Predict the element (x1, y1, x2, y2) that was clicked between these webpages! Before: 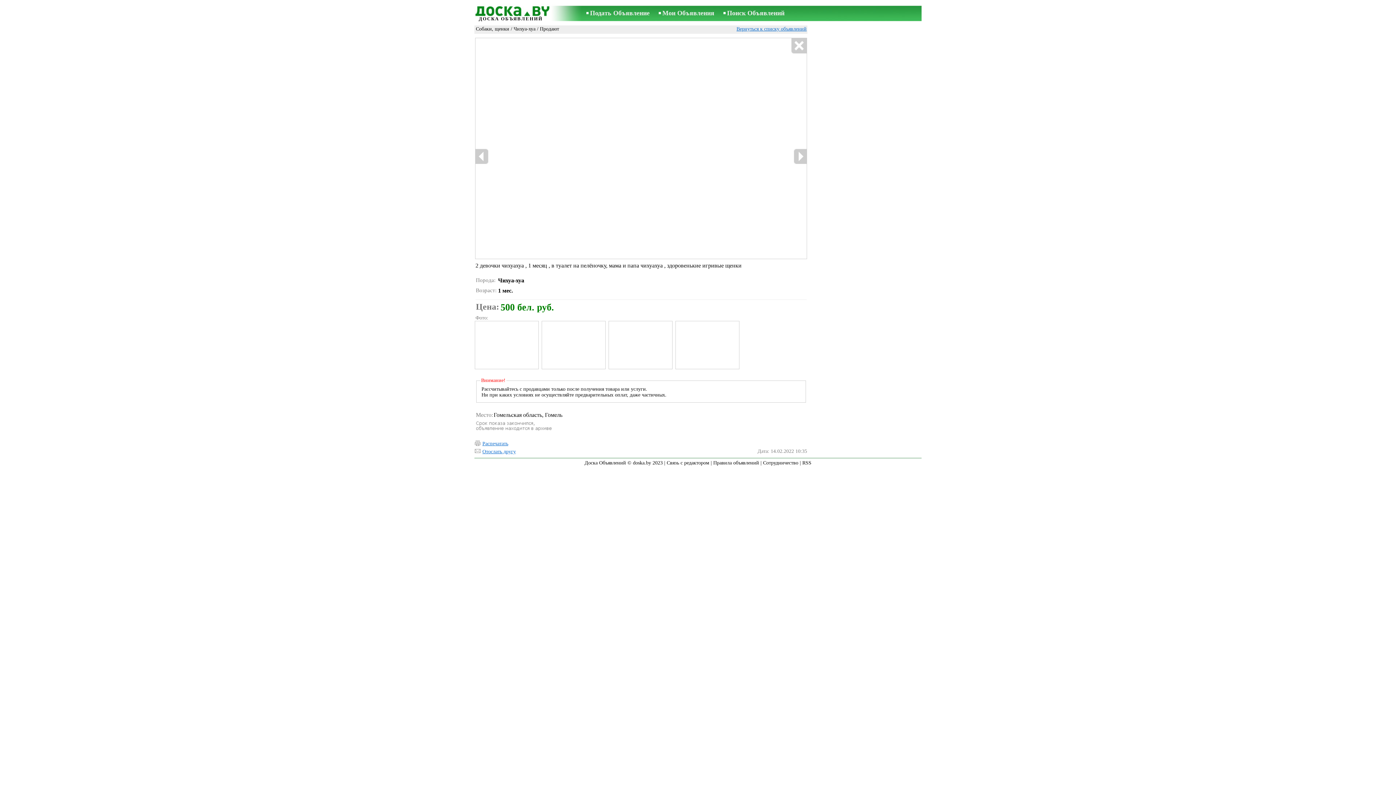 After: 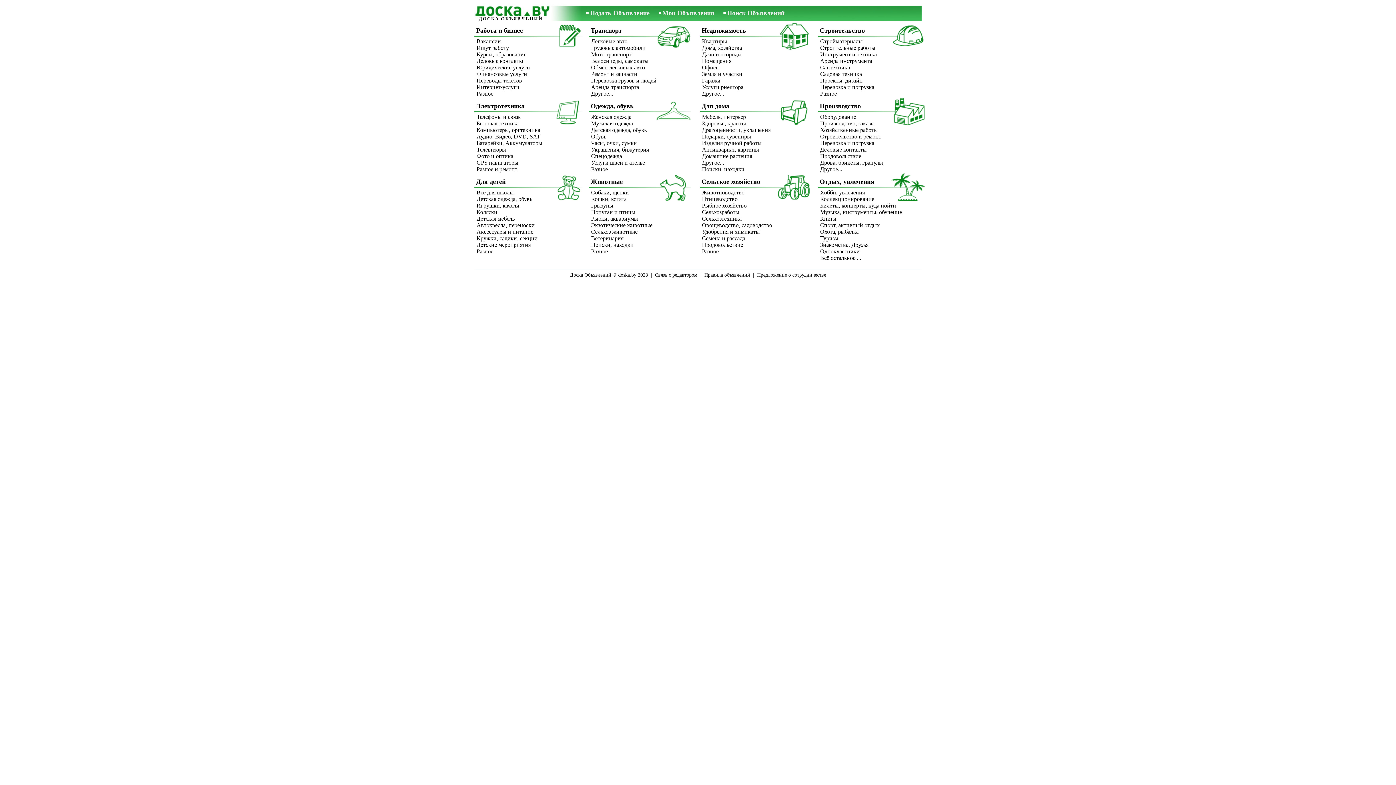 Action: bbox: (474, 3, 547, 16)